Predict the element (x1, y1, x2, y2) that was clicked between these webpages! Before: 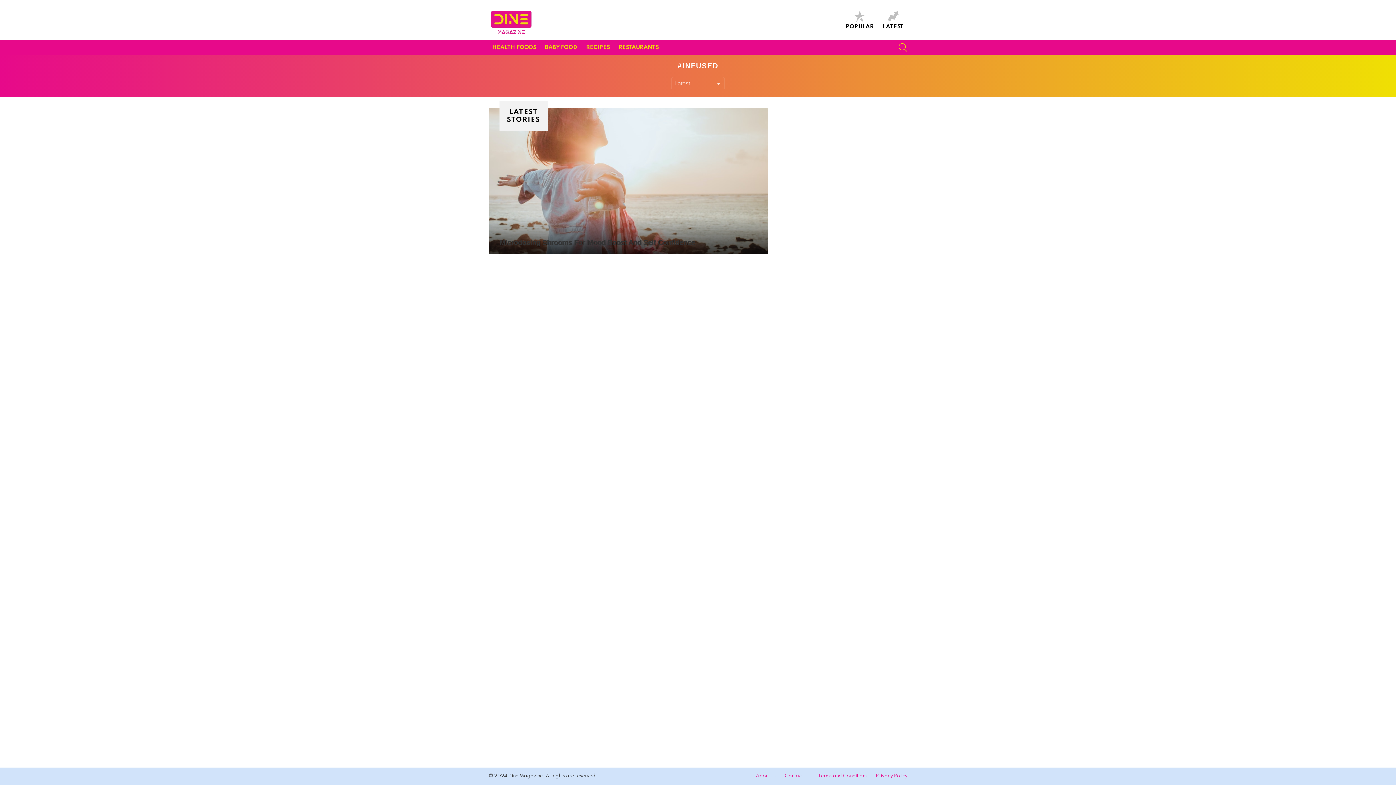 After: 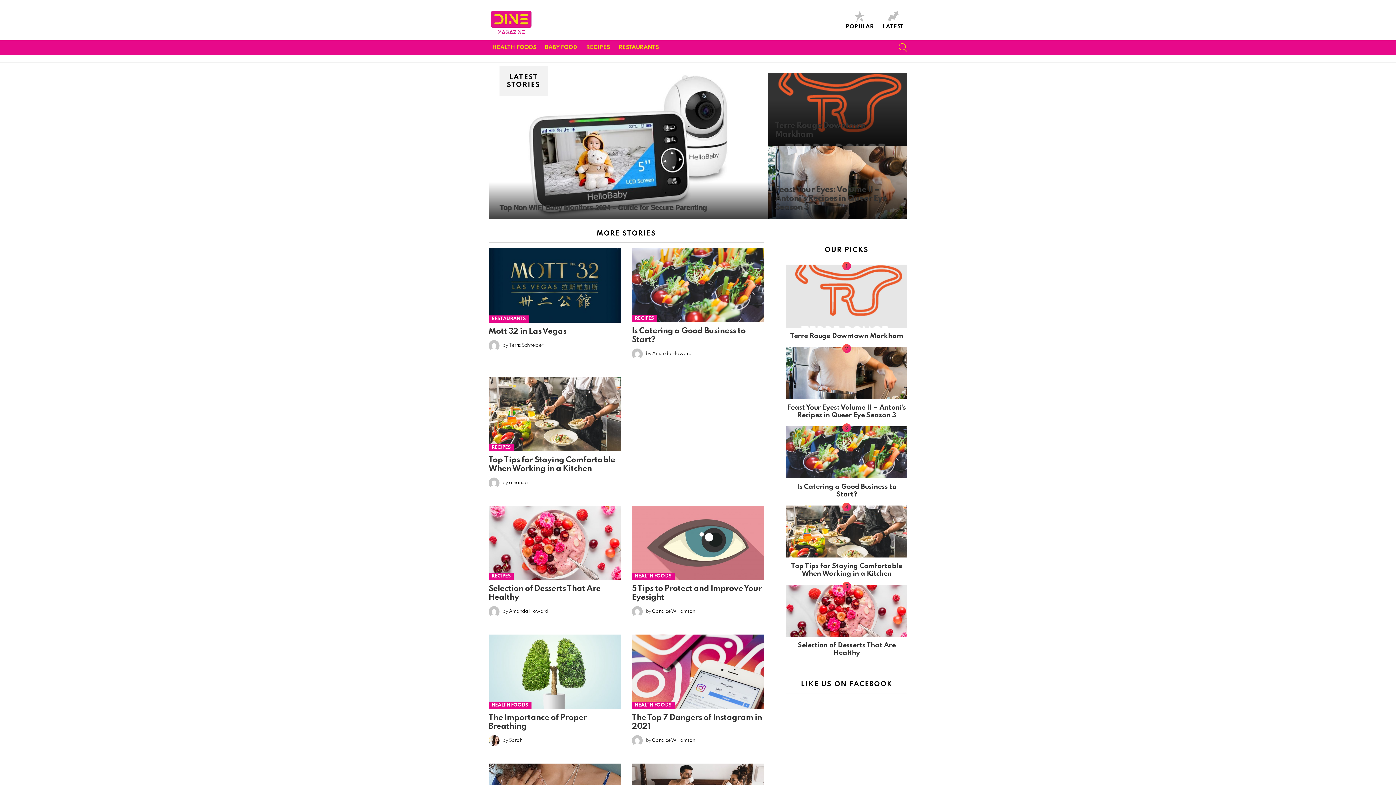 Action: bbox: (488, 6, 534, 37)